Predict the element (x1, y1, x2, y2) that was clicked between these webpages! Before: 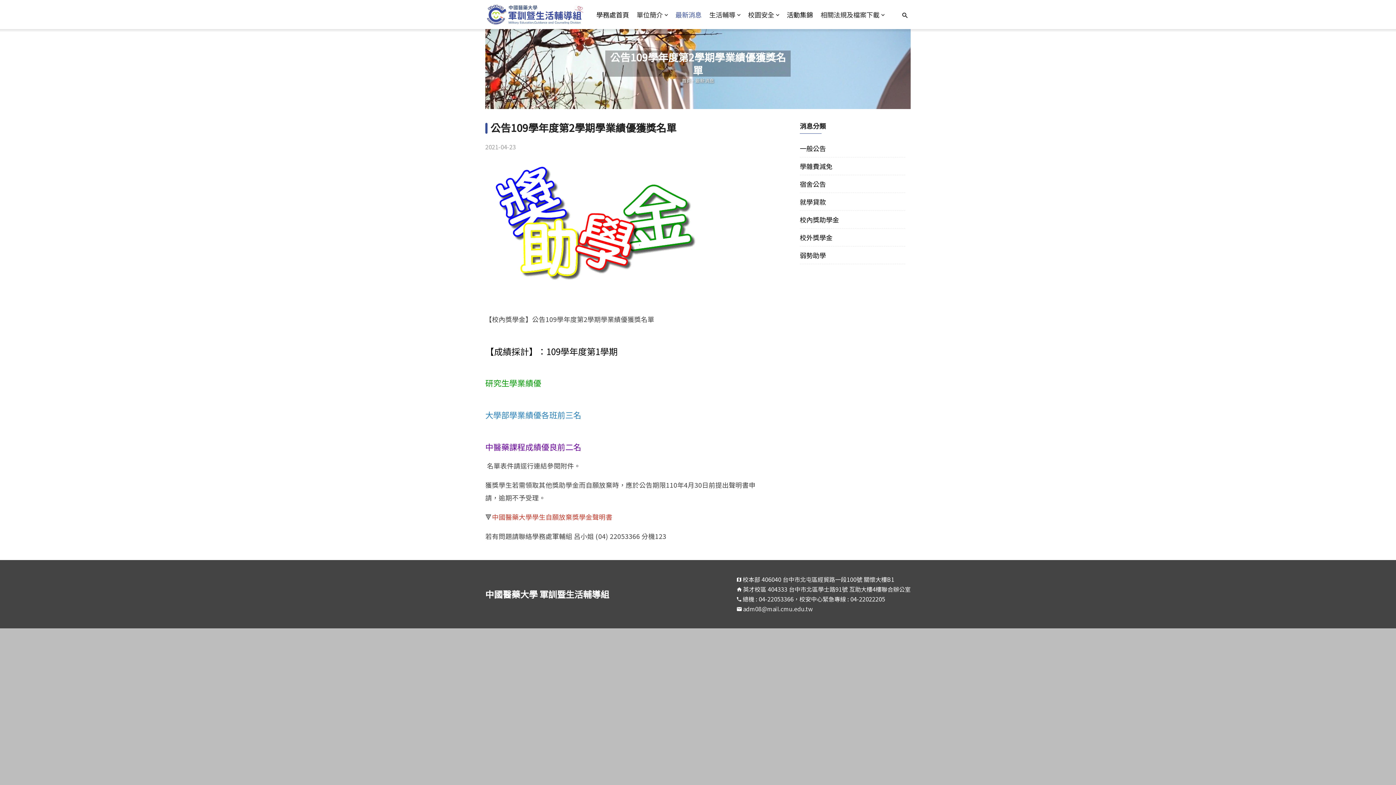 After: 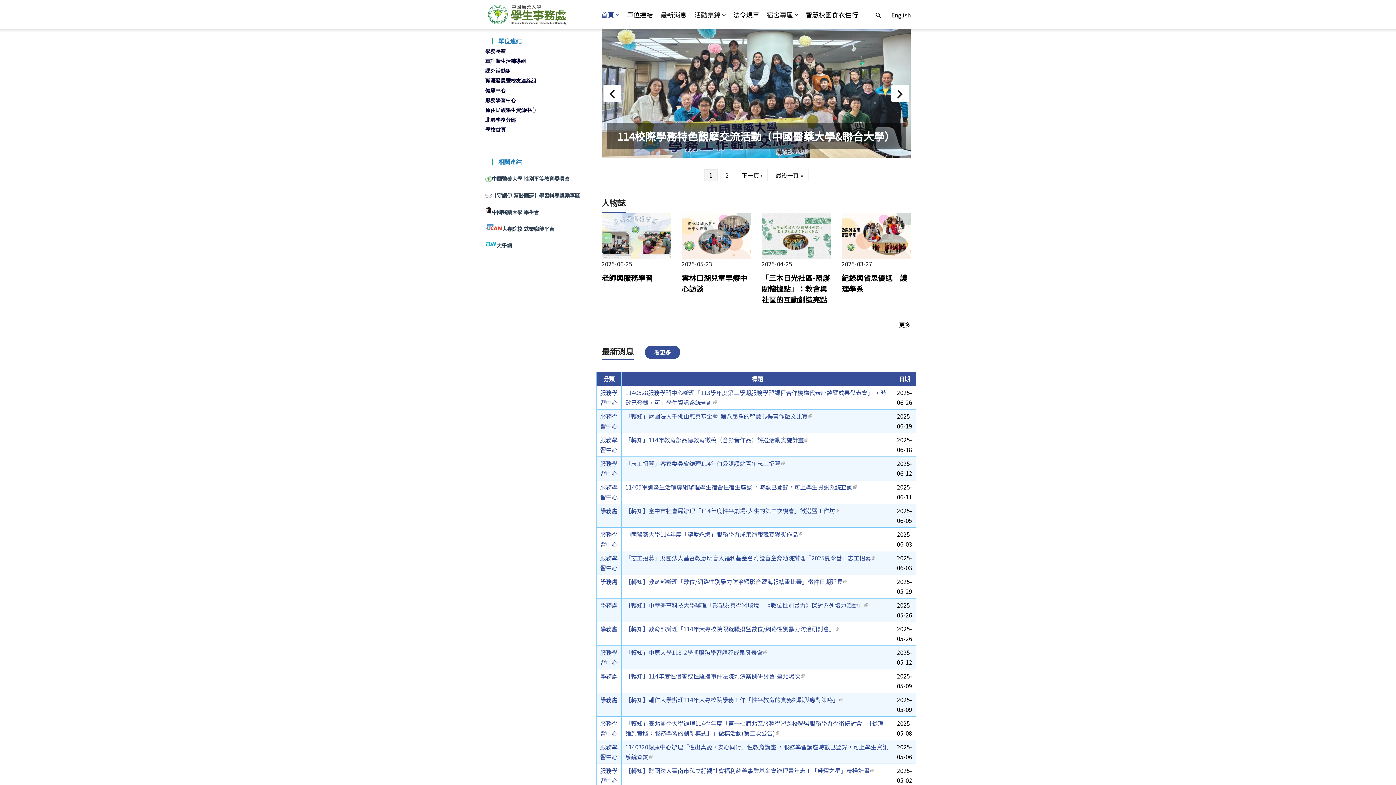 Action: bbox: (596, 9, 629, 19) label: 學務處首頁